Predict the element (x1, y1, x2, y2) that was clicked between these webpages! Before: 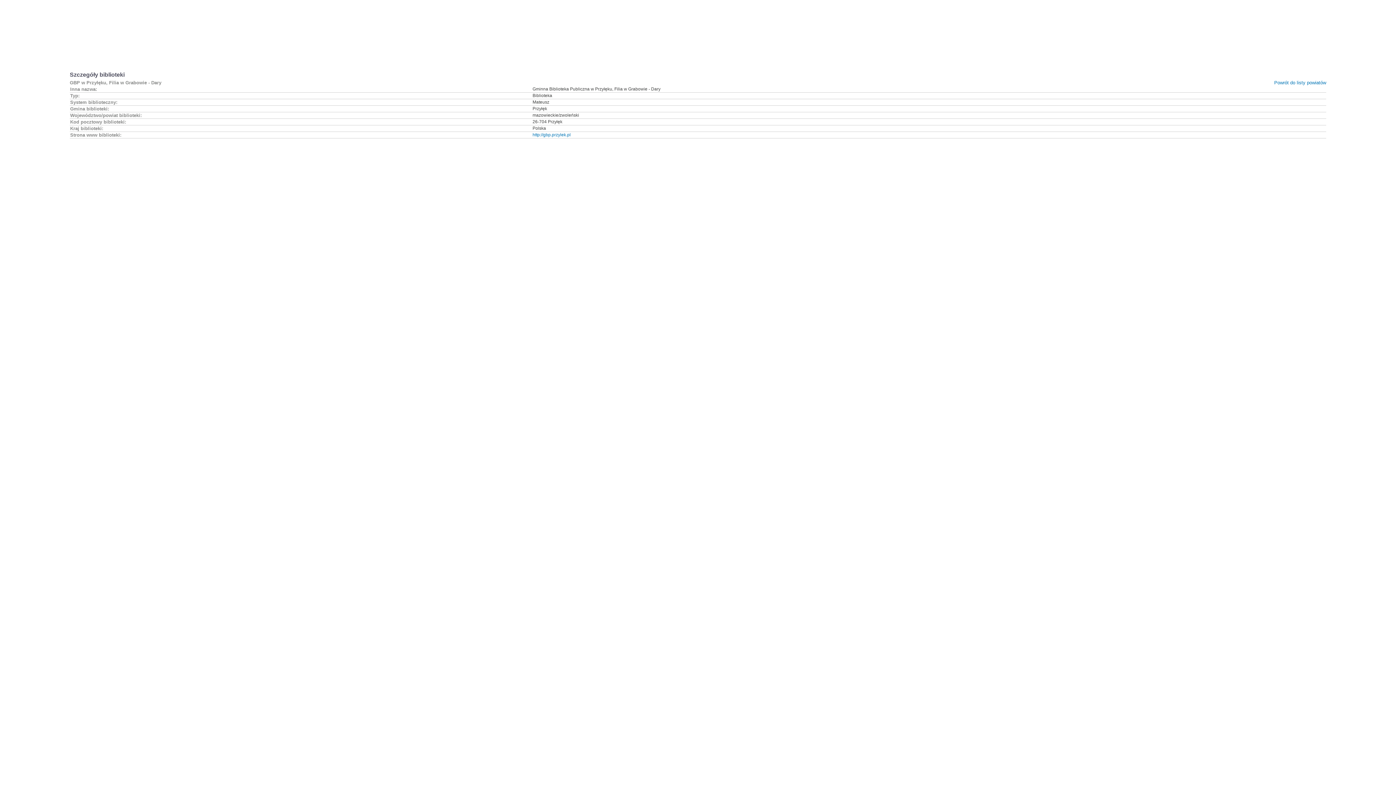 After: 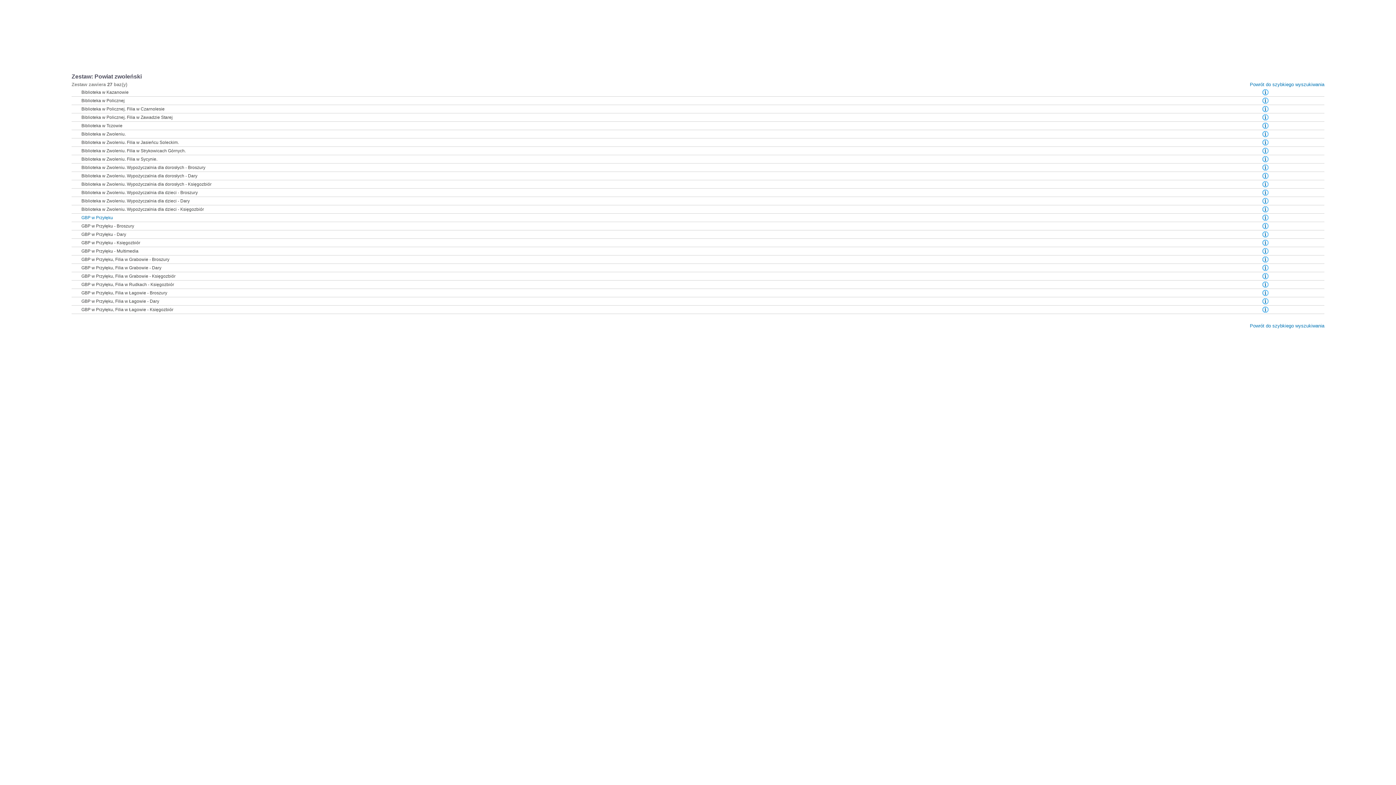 Action: label: Powrót do listy powiatów bbox: (1274, 79, 1326, 85)